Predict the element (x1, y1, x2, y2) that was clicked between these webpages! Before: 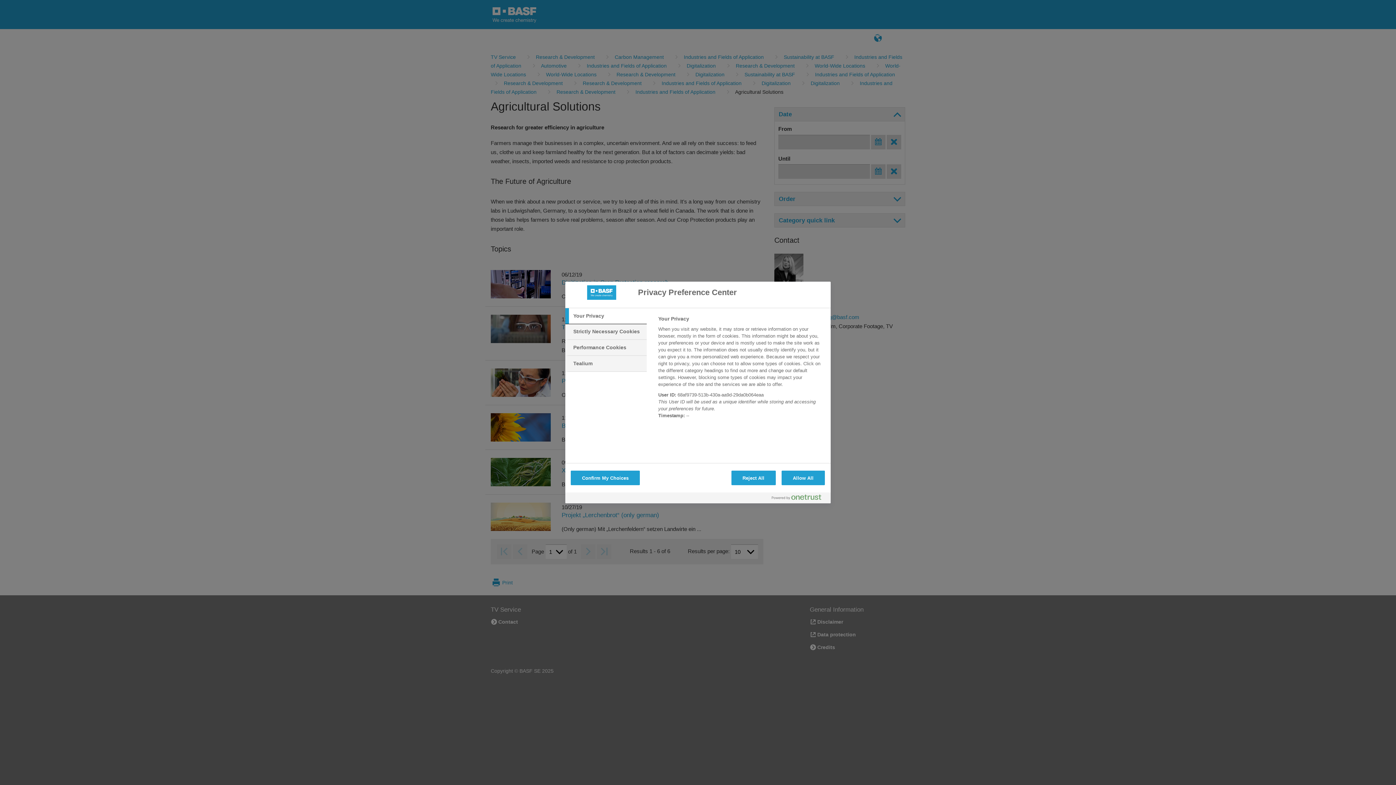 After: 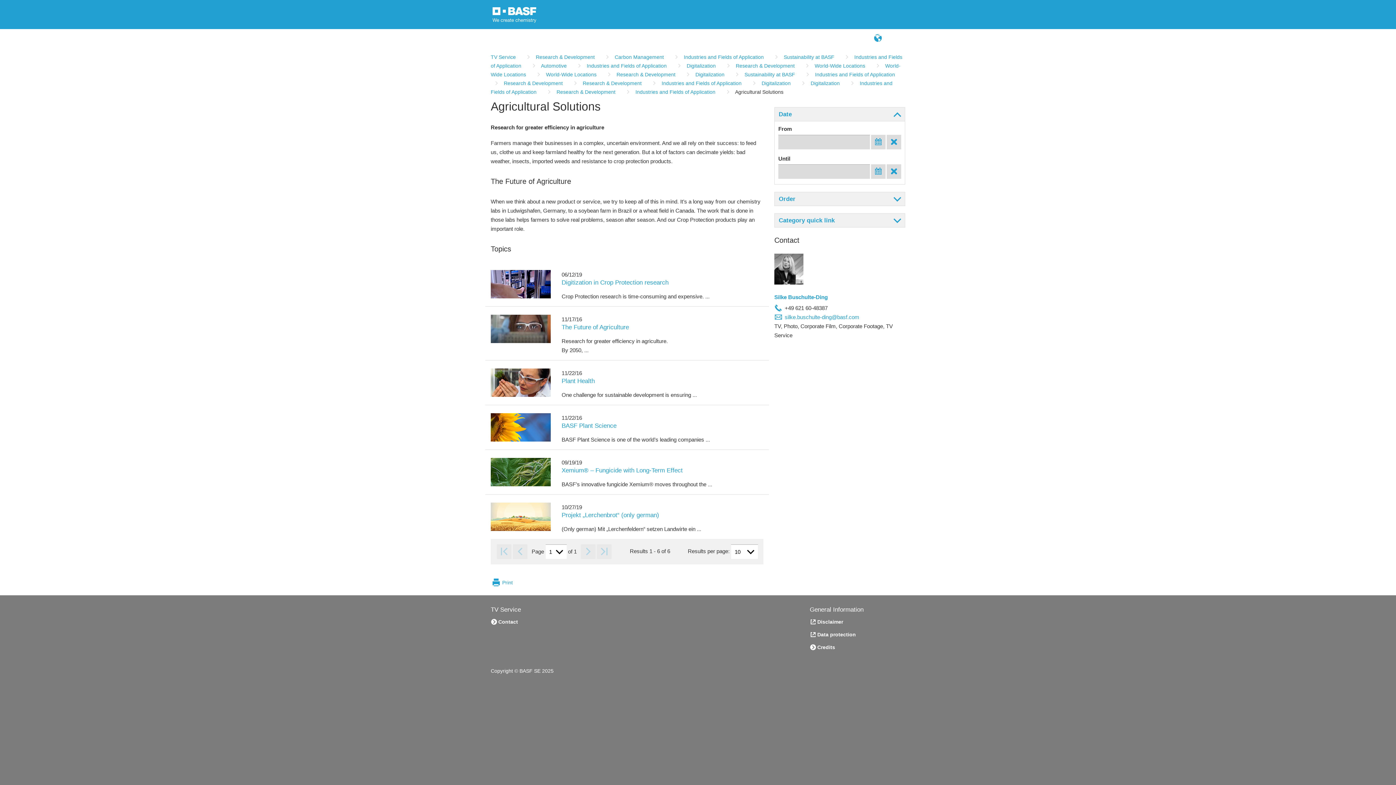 Action: bbox: (570, 470, 640, 485) label: Confirm My Choices